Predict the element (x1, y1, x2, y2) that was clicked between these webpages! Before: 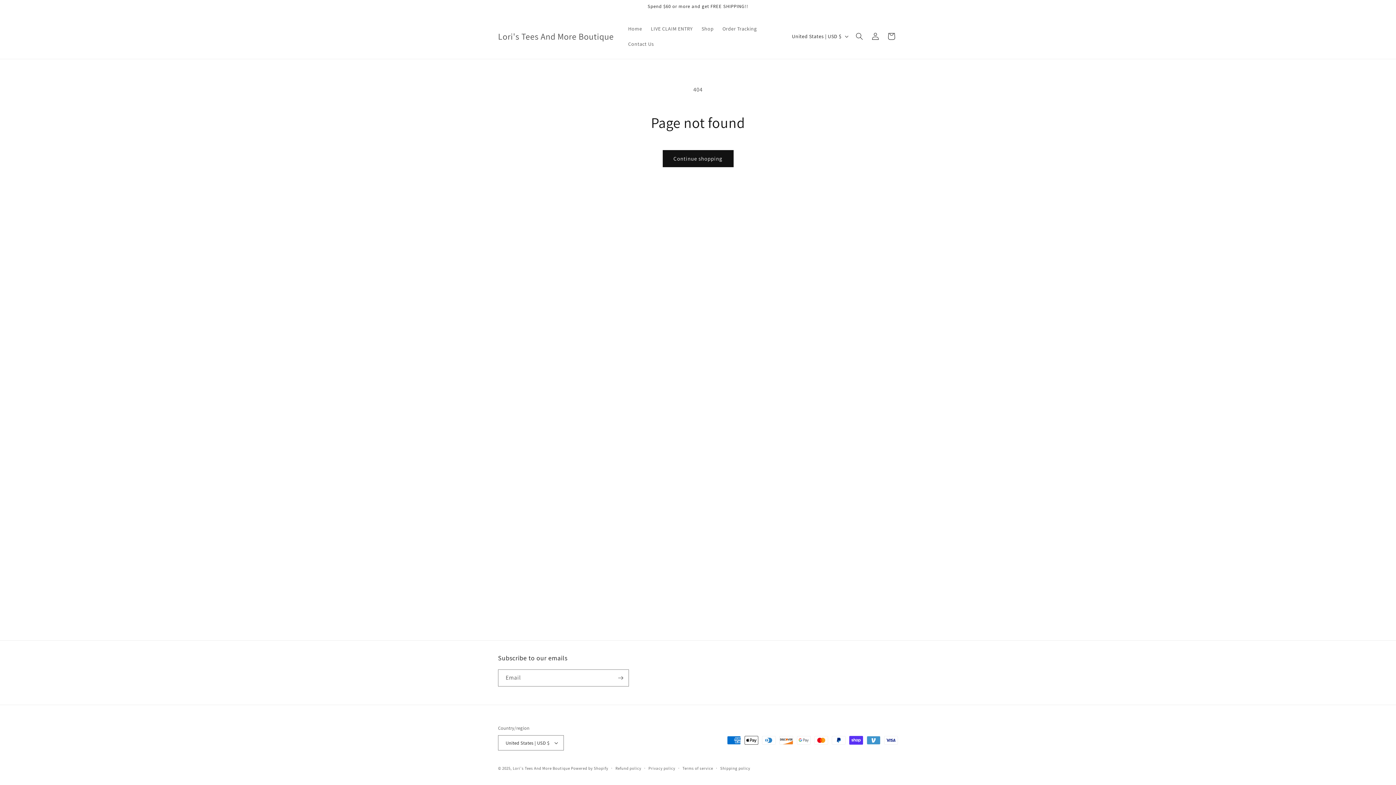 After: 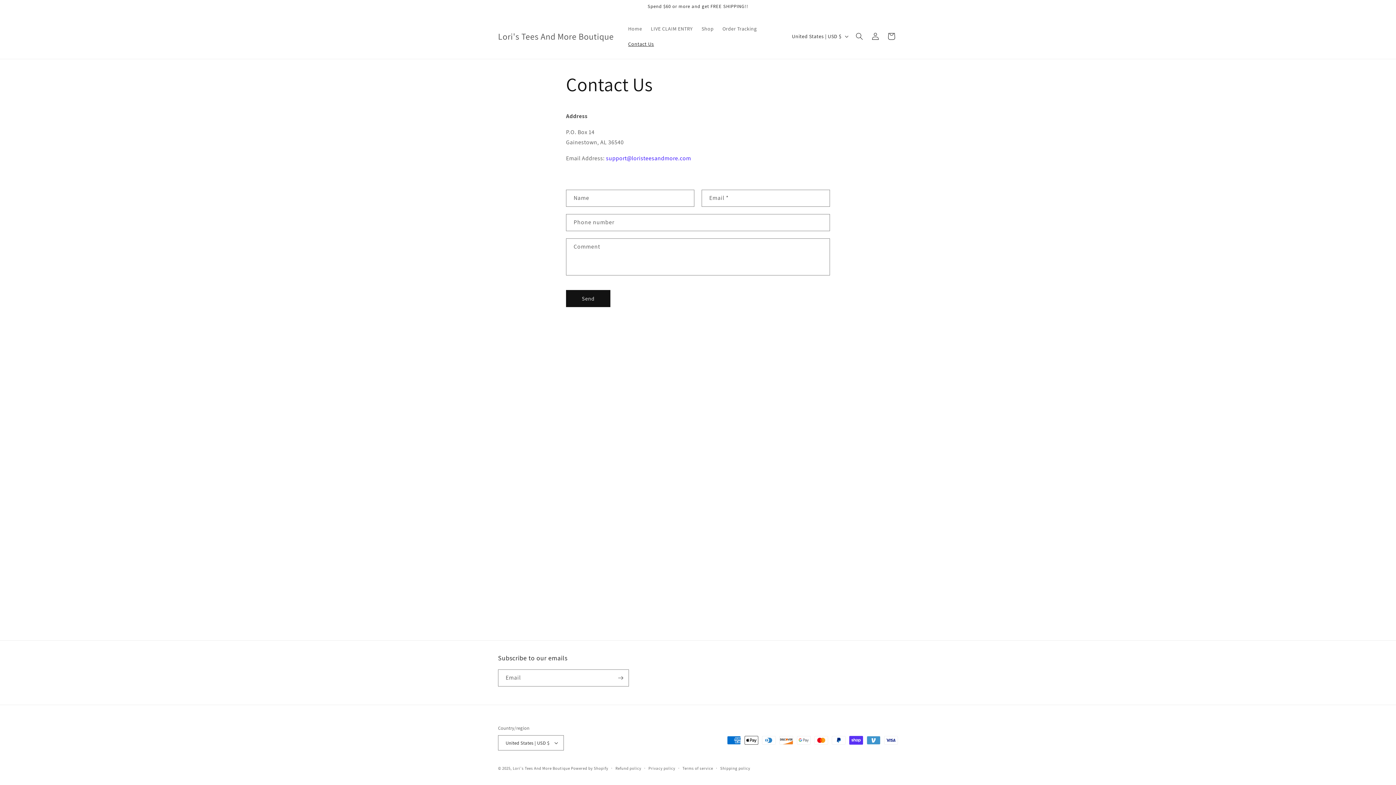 Action: bbox: (623, 36, 658, 51) label: Contact Us